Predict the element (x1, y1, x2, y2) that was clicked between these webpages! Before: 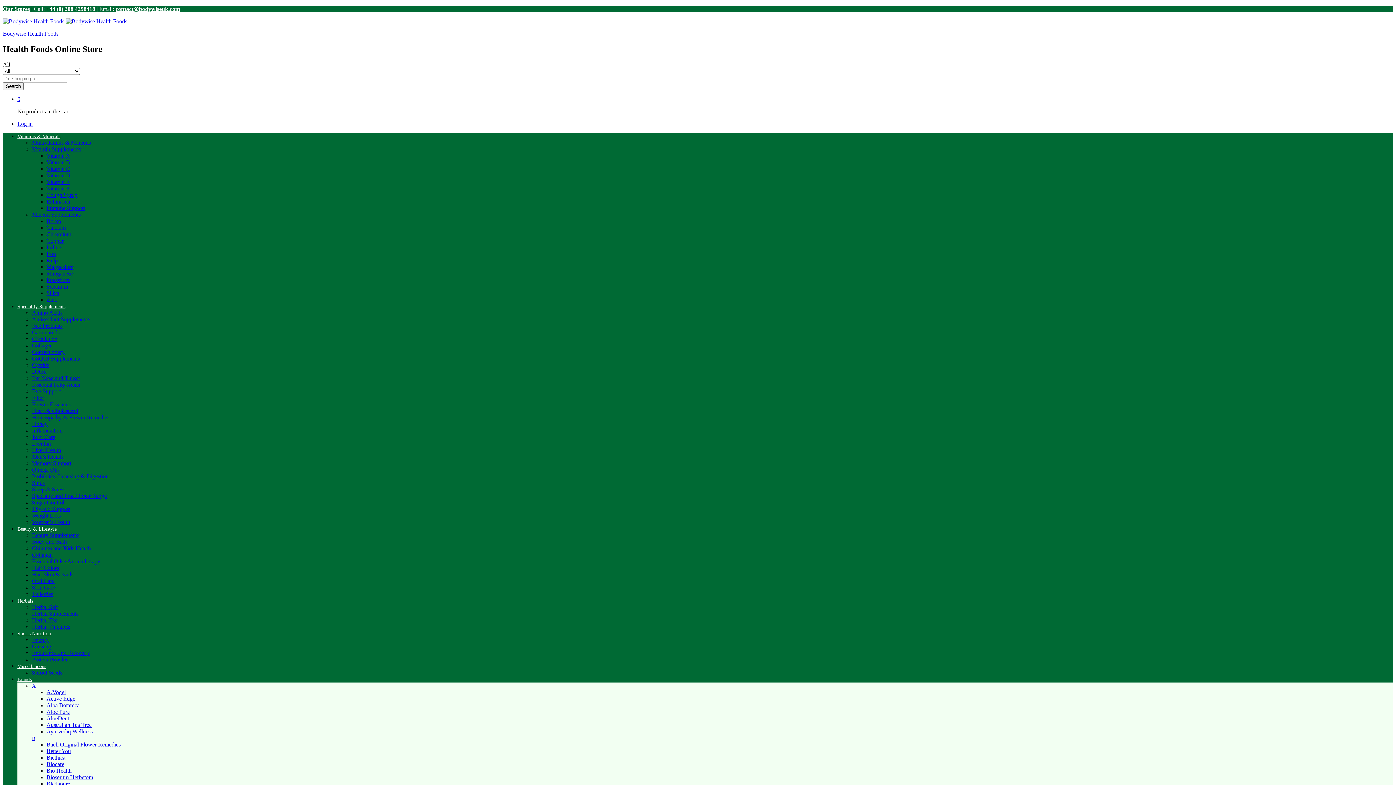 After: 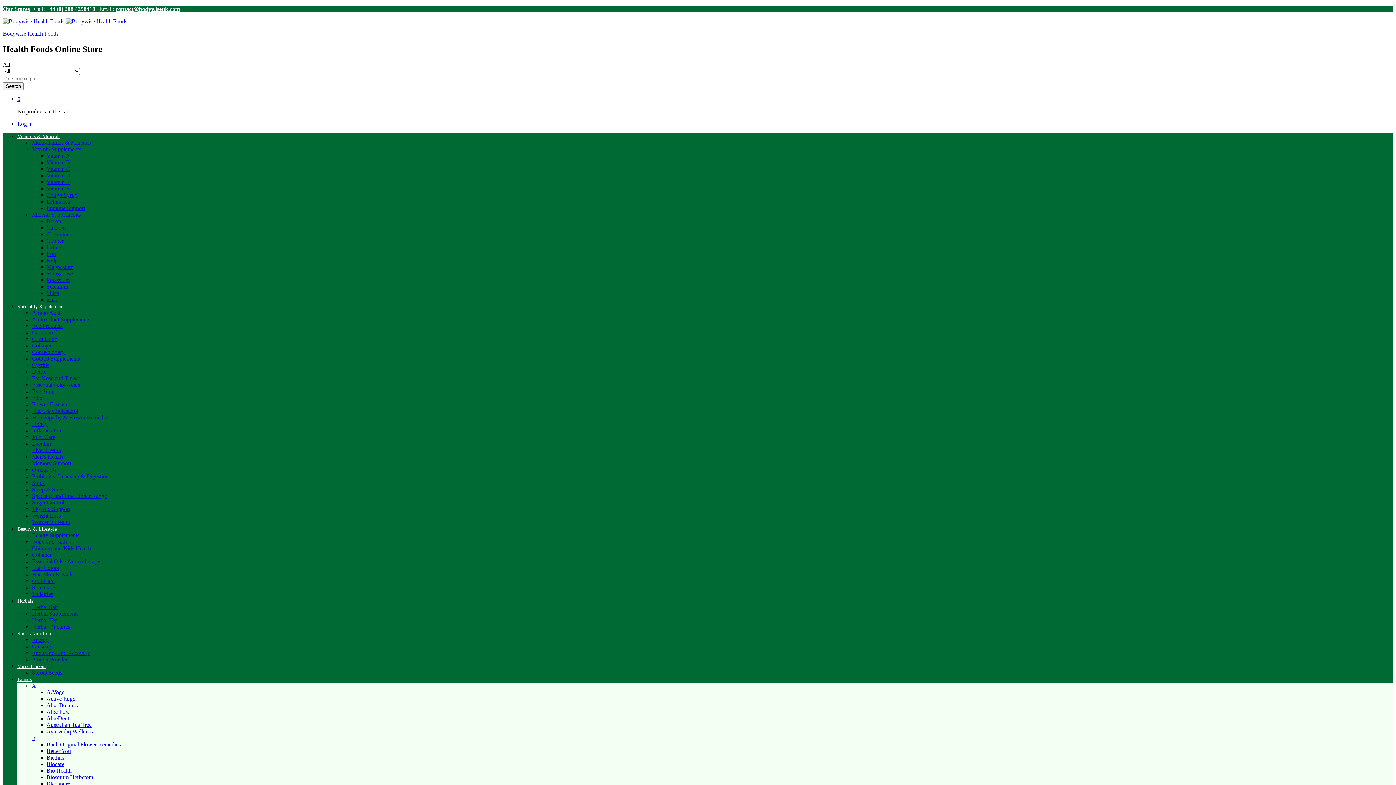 Action: bbox: (32, 591, 53, 597) label: Toiletries